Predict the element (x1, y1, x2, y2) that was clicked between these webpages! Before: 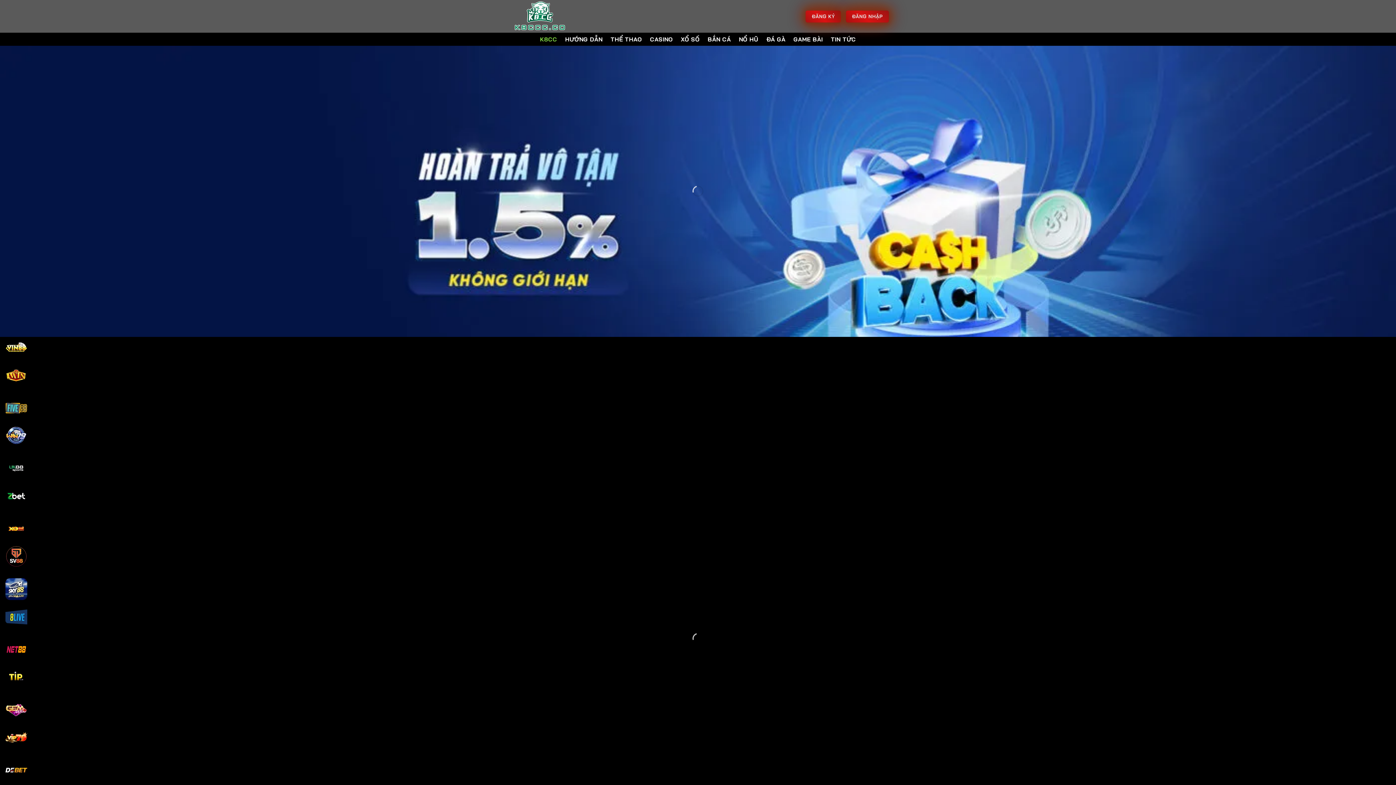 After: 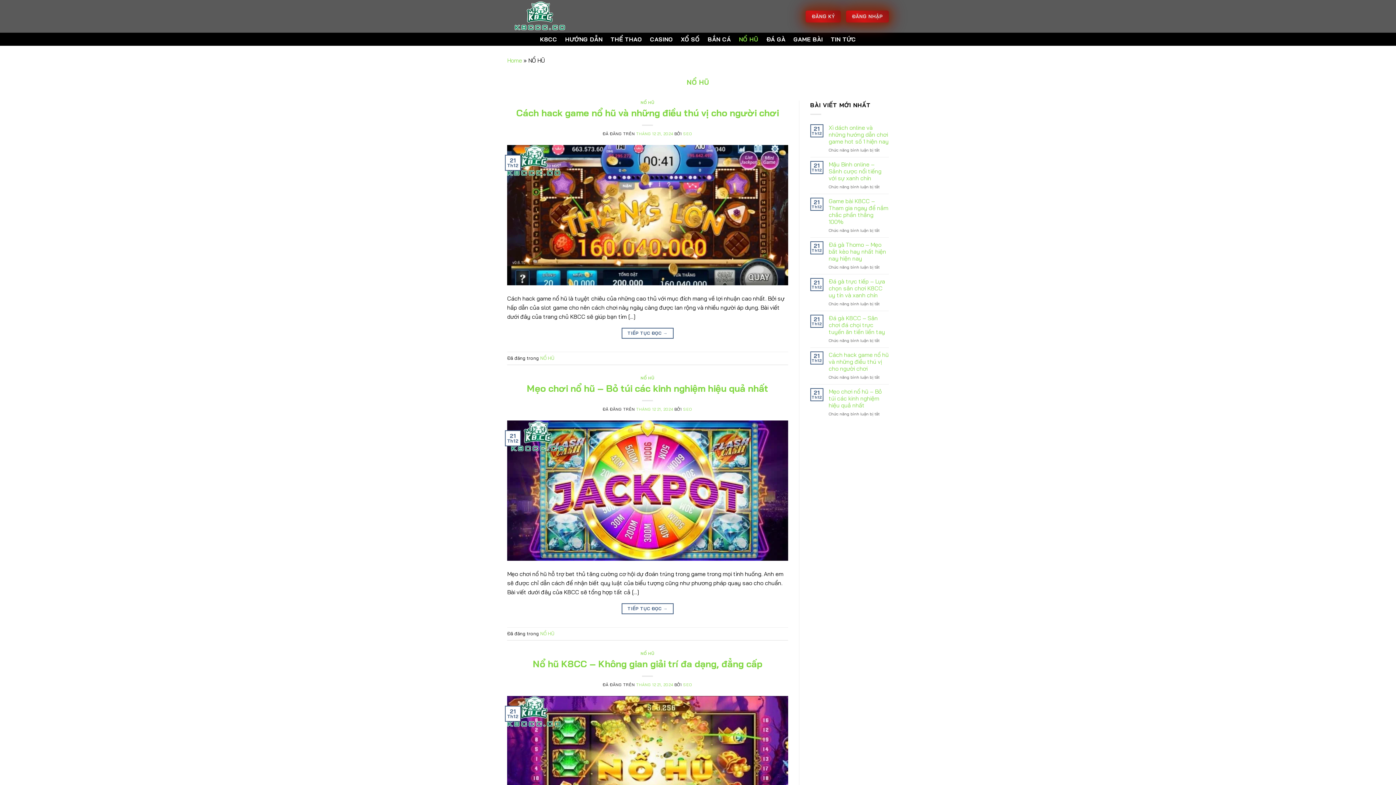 Action: bbox: (739, 32, 758, 45) label: NỔ HŨ